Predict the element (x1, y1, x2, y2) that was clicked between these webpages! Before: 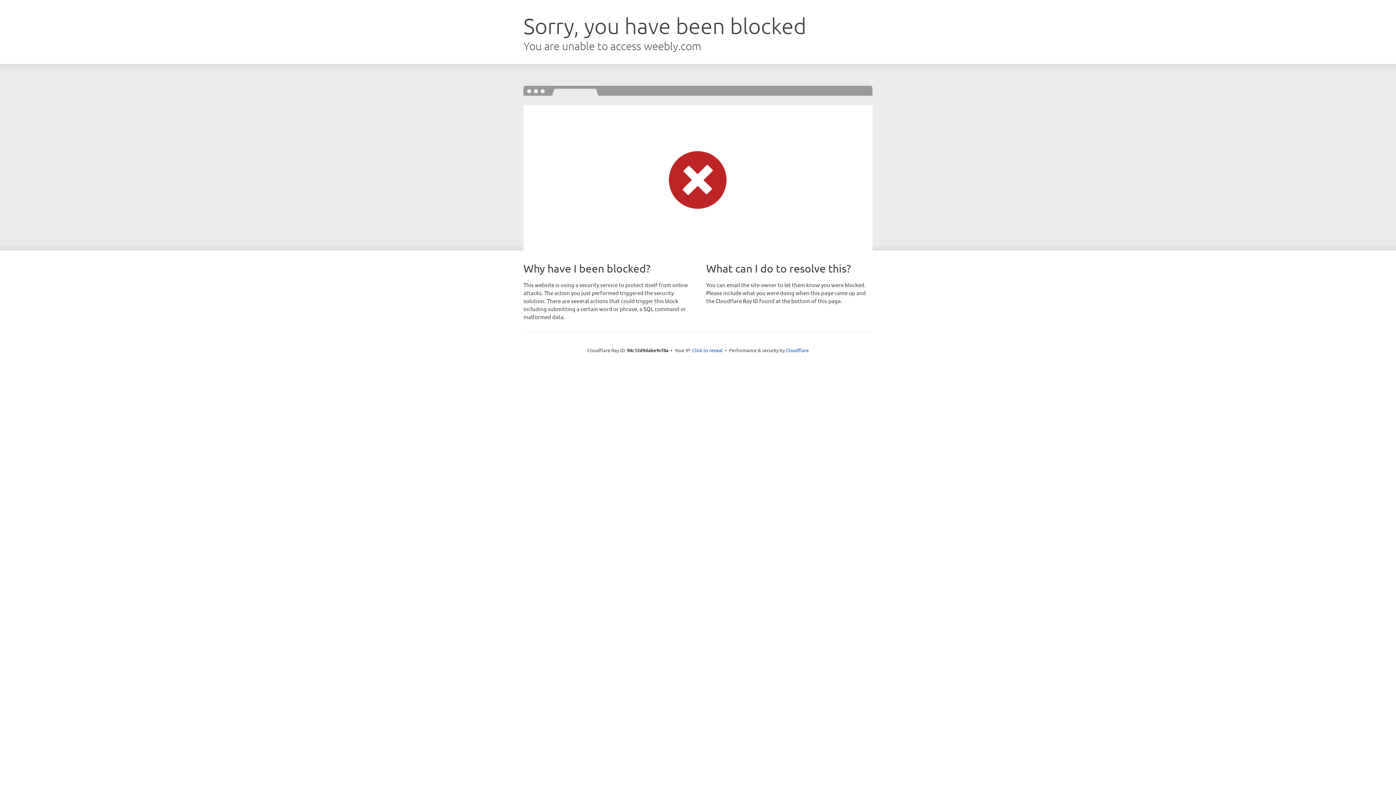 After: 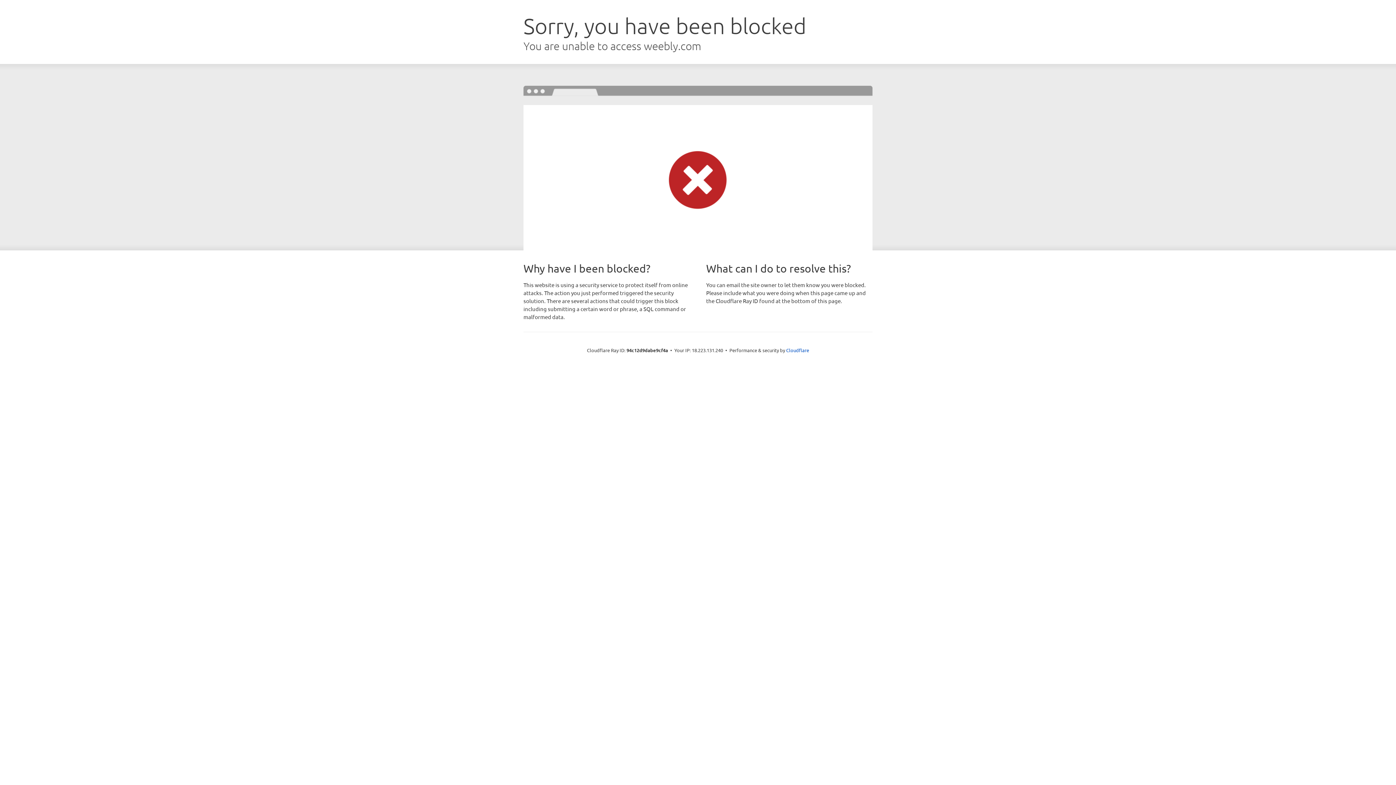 Action: bbox: (692, 346, 722, 353) label: Click to reveal